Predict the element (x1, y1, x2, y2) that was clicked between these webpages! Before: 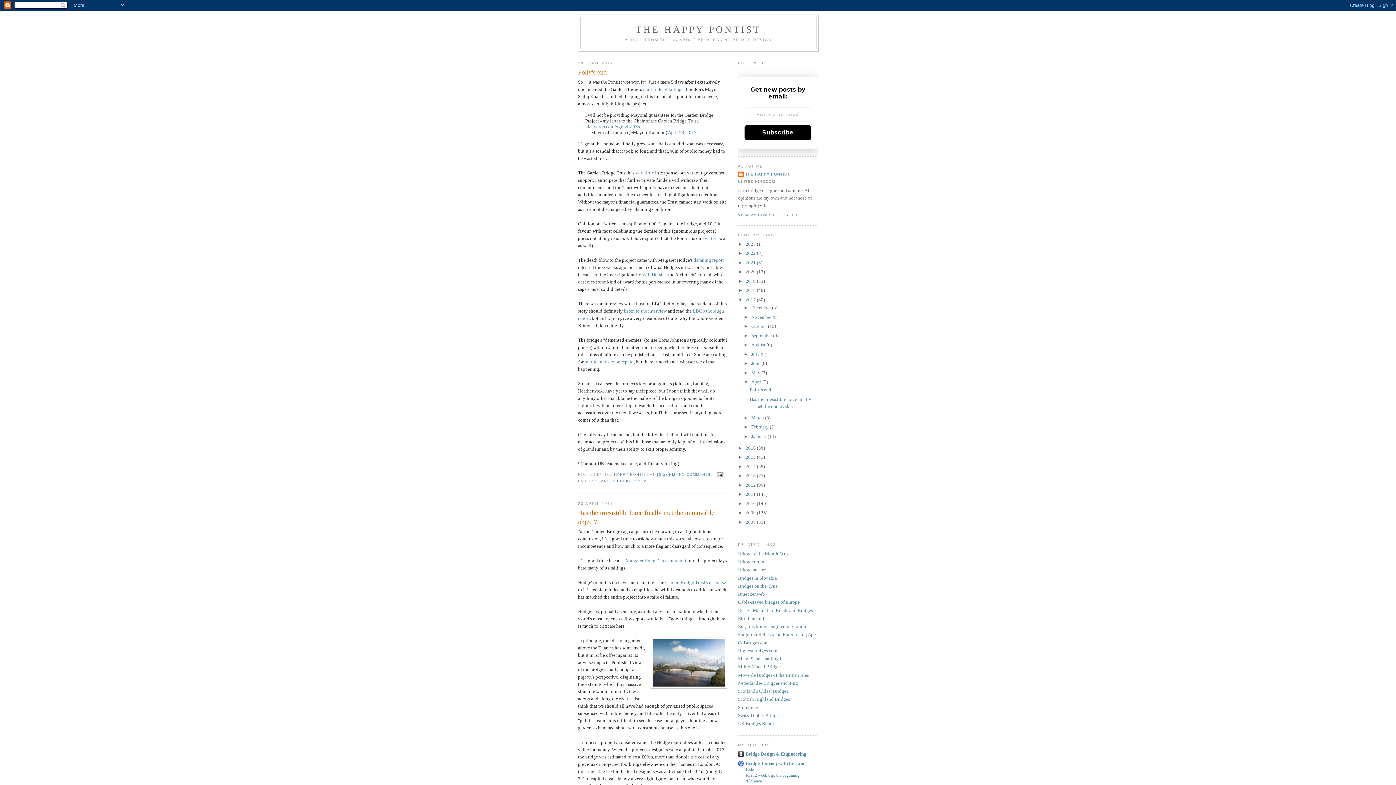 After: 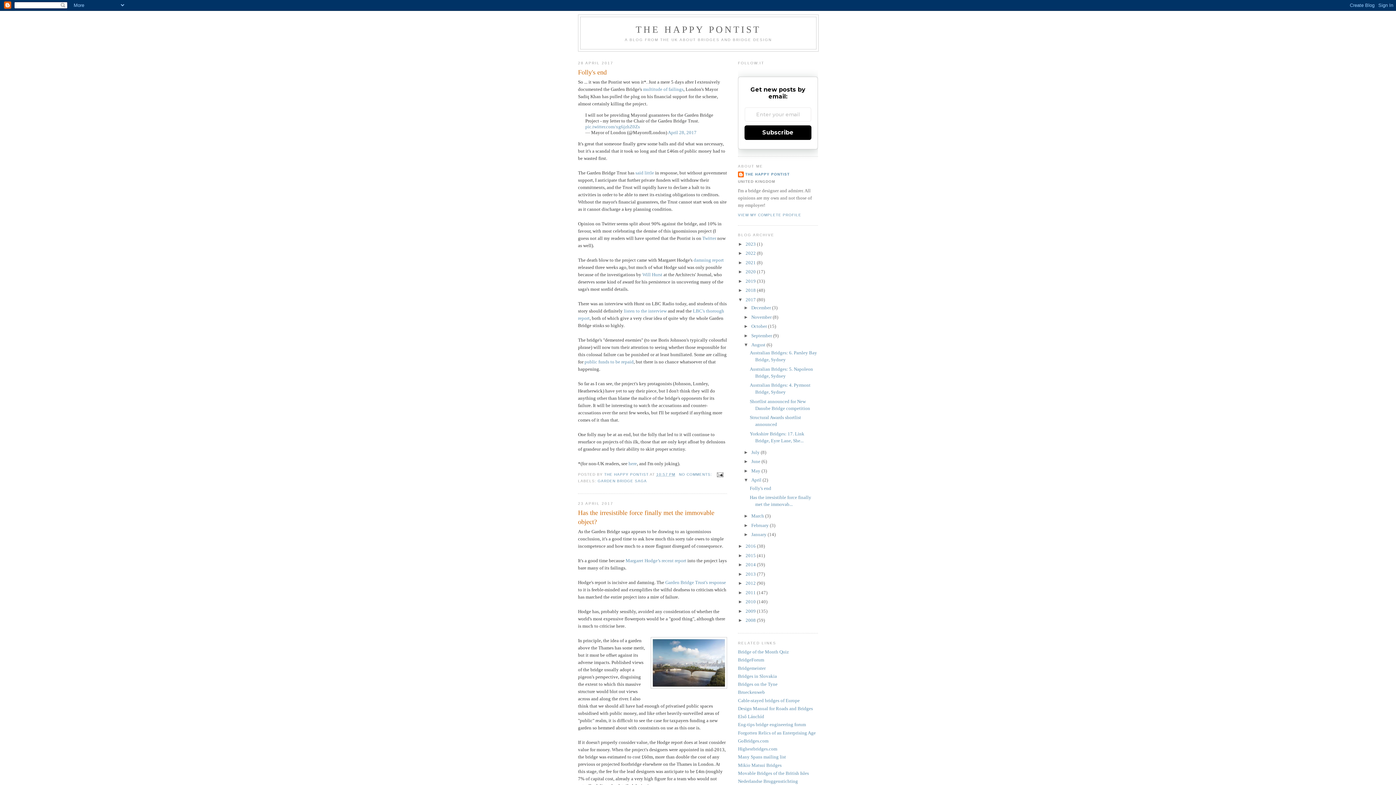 Action: label: ►   bbox: (743, 342, 751, 347)